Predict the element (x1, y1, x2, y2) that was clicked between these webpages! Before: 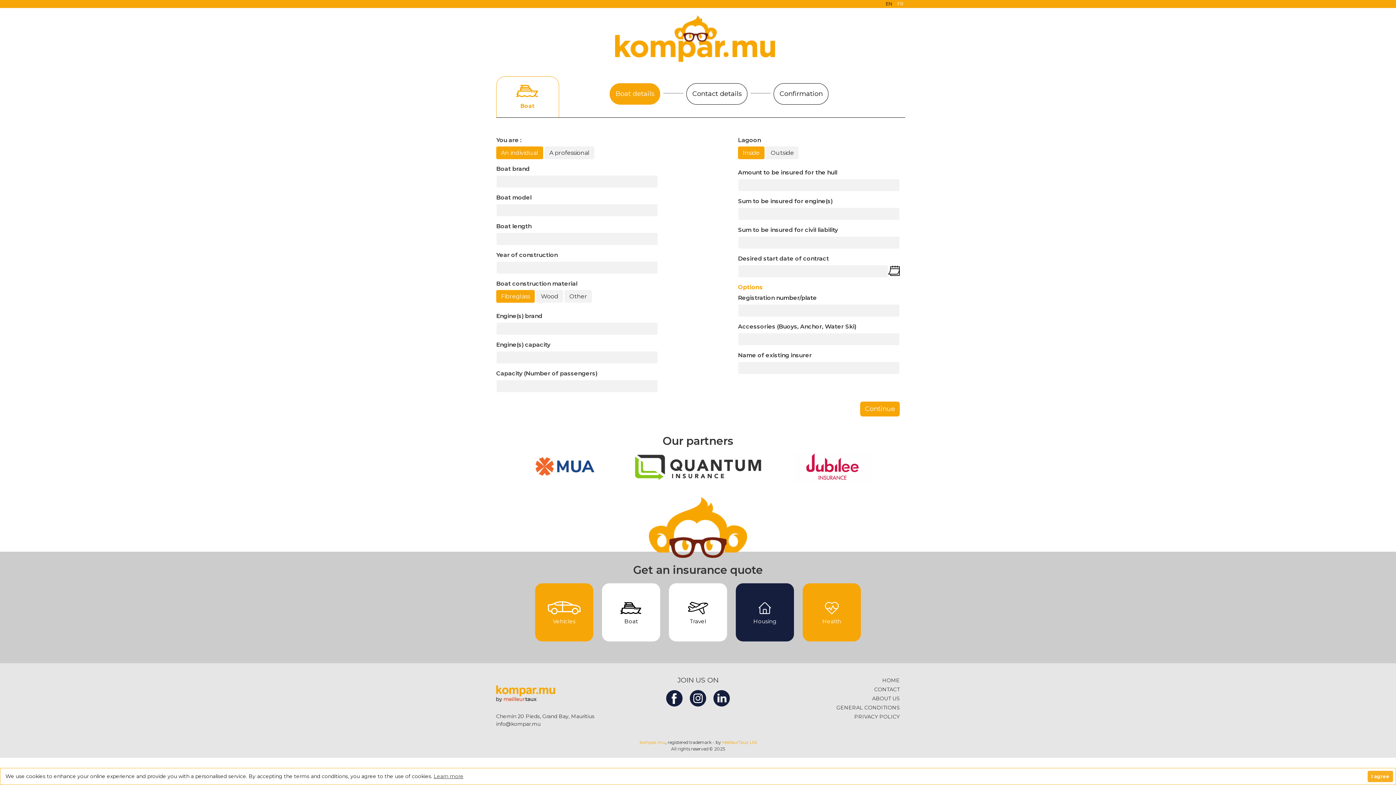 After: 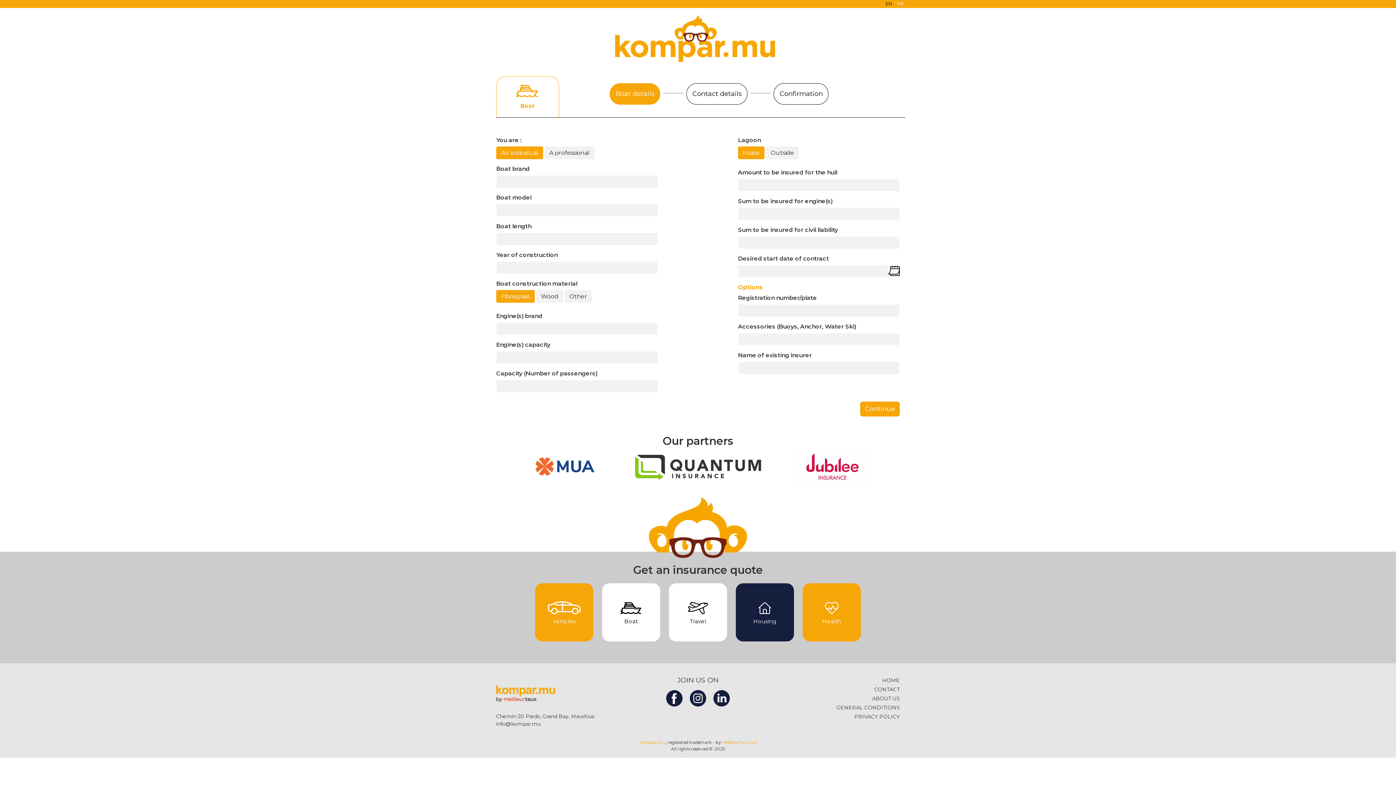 Action: label: I agree bbox: (1367, 771, 1393, 782)